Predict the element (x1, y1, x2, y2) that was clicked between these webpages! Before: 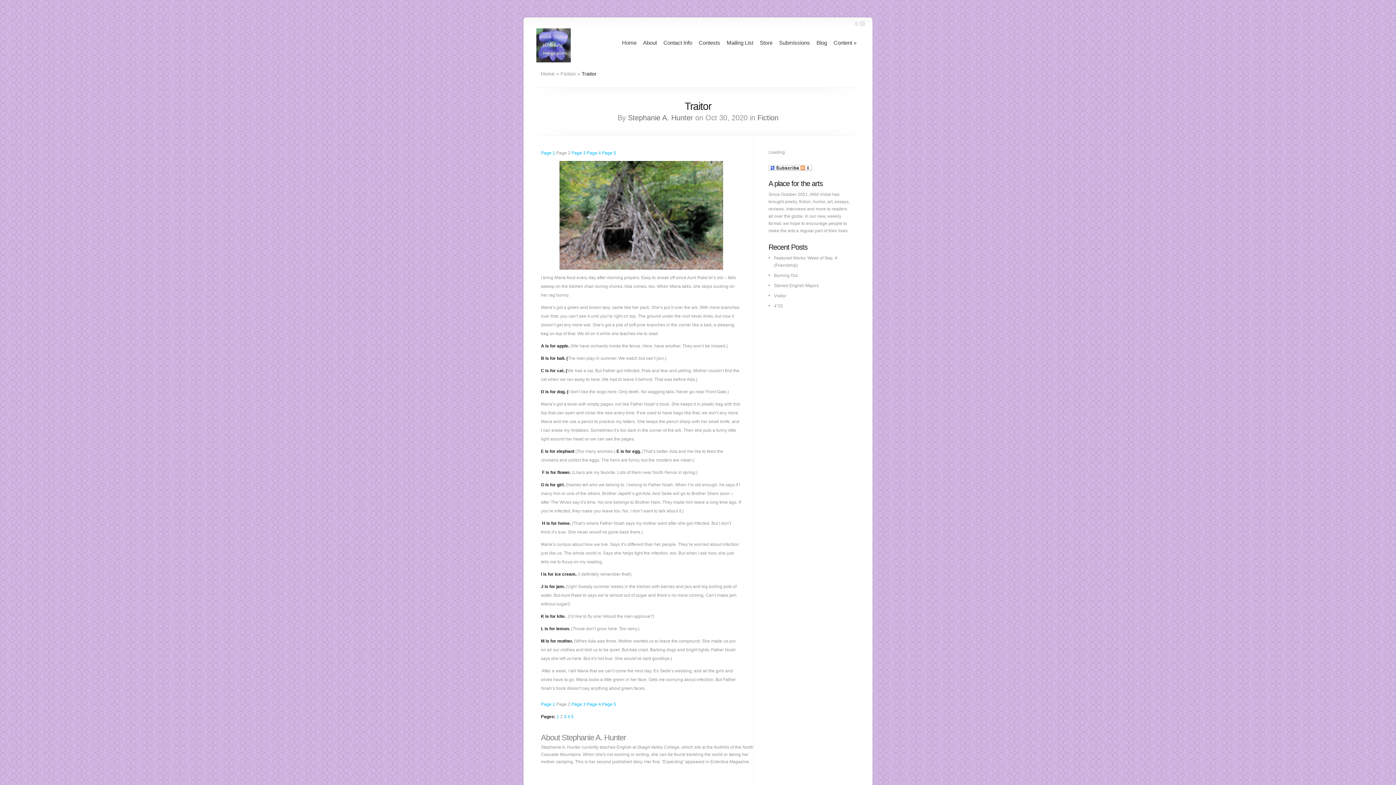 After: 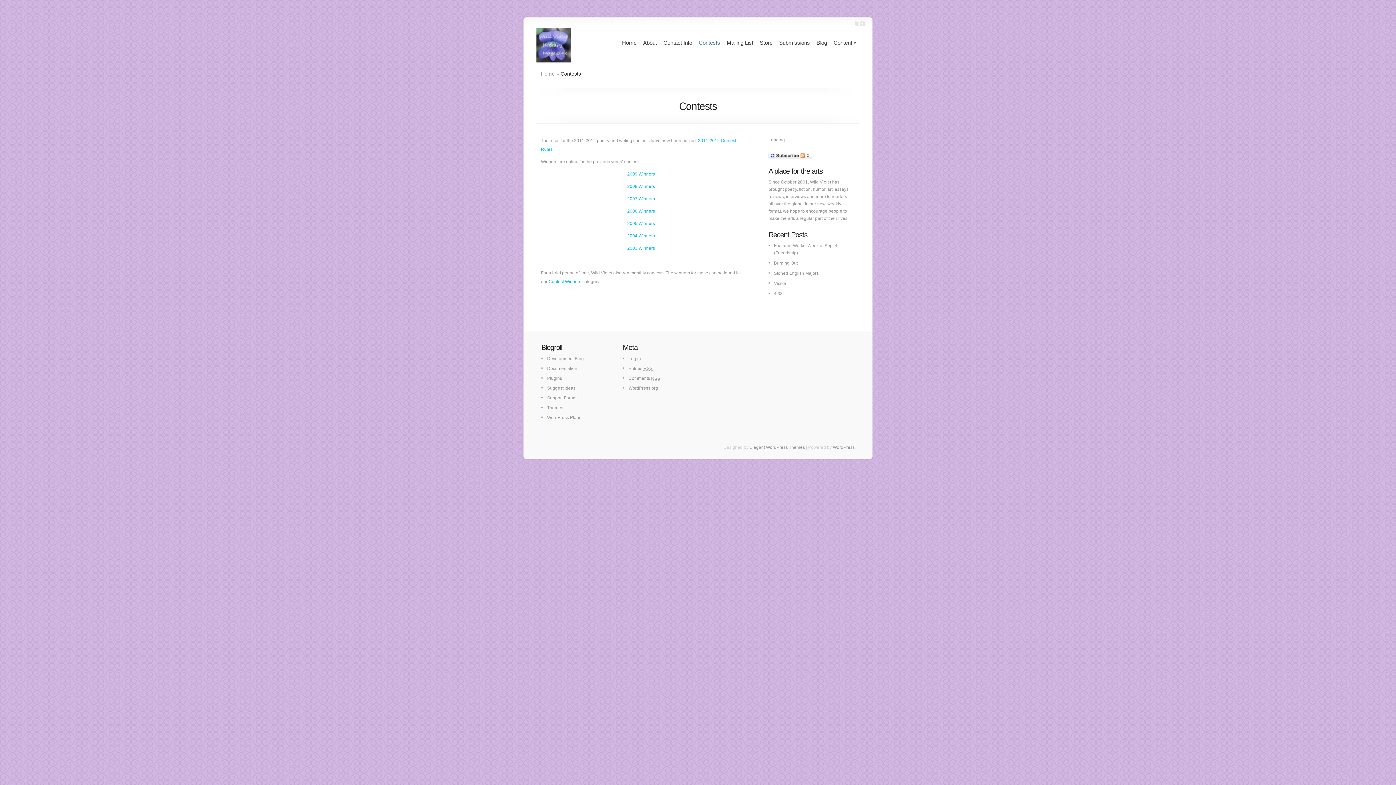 Action: label: Contests bbox: (698, 39, 720, 46)